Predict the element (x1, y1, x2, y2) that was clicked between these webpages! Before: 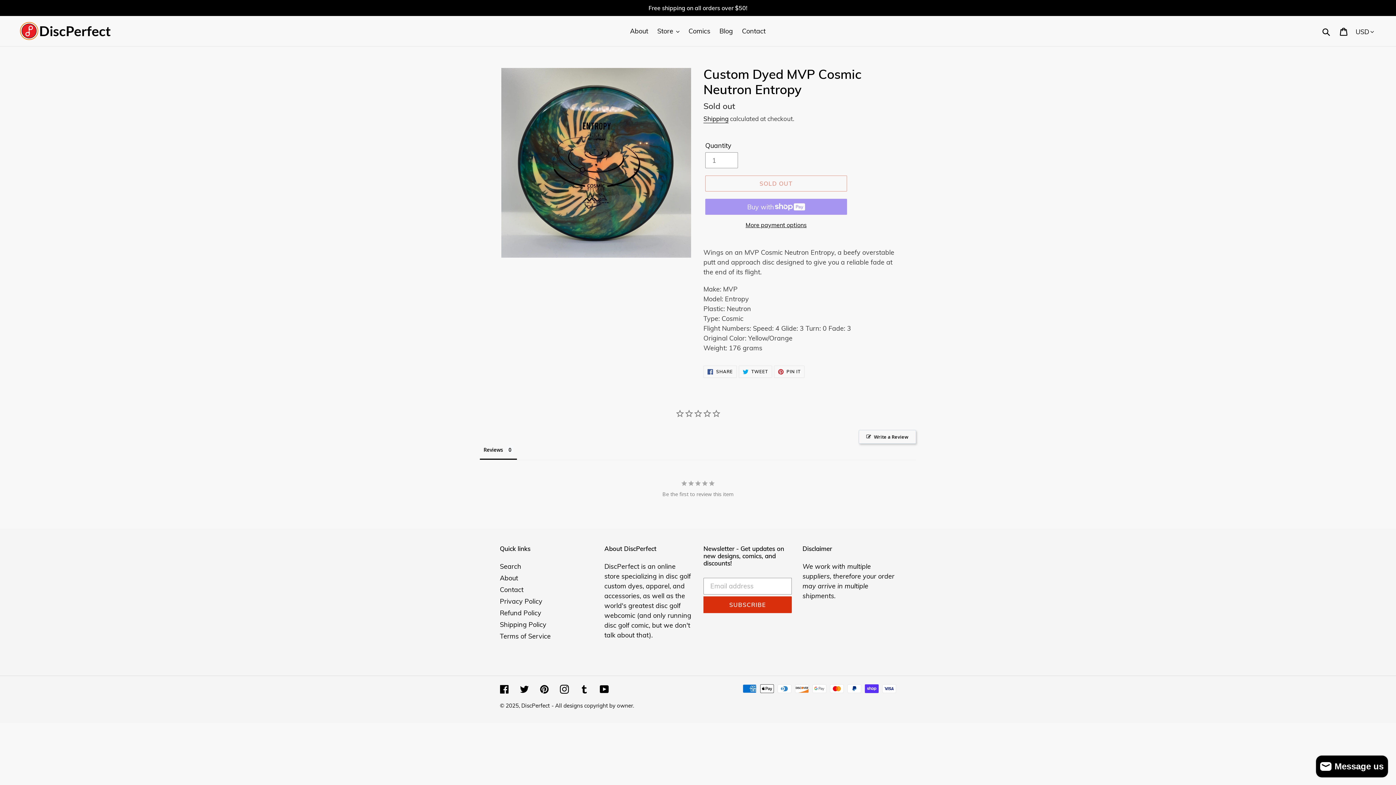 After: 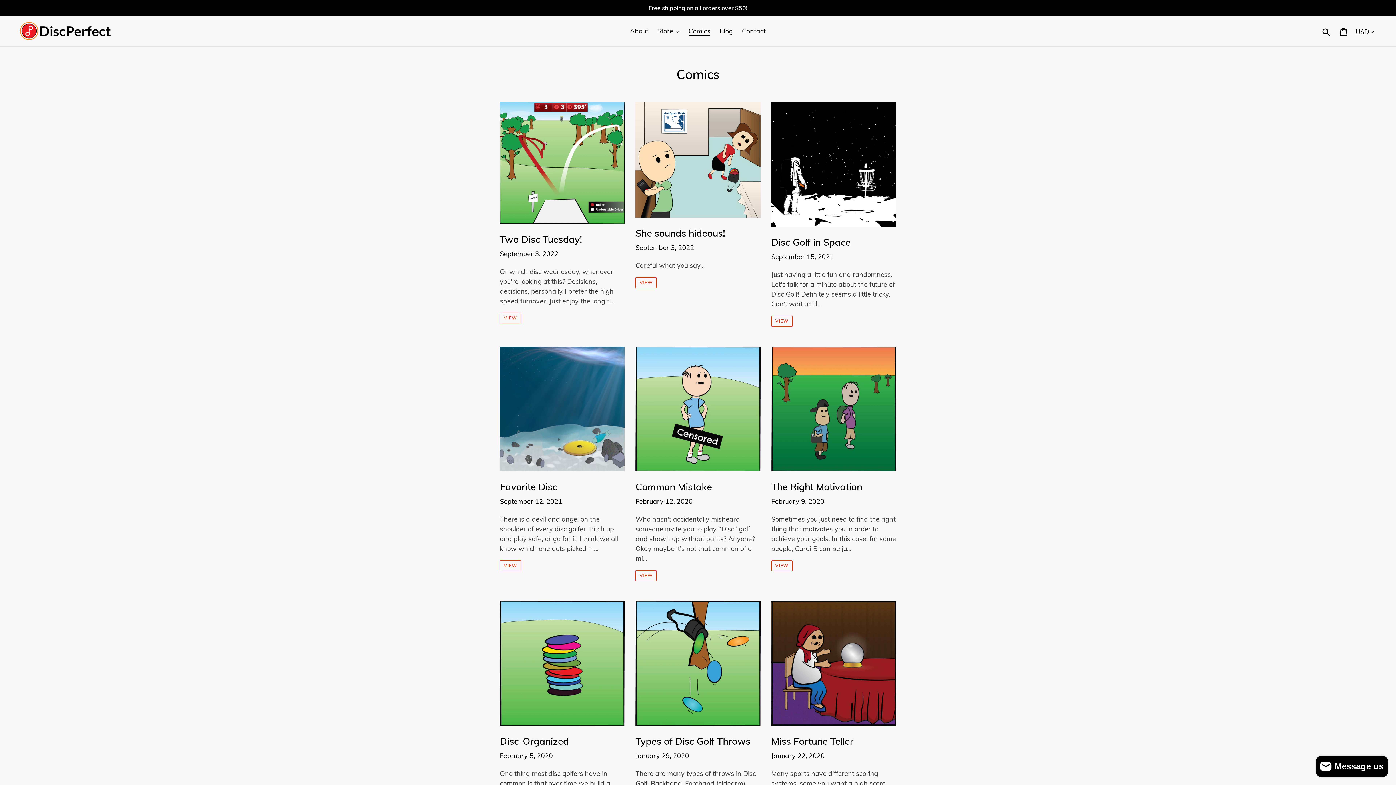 Action: bbox: (685, 25, 714, 37) label: Comics